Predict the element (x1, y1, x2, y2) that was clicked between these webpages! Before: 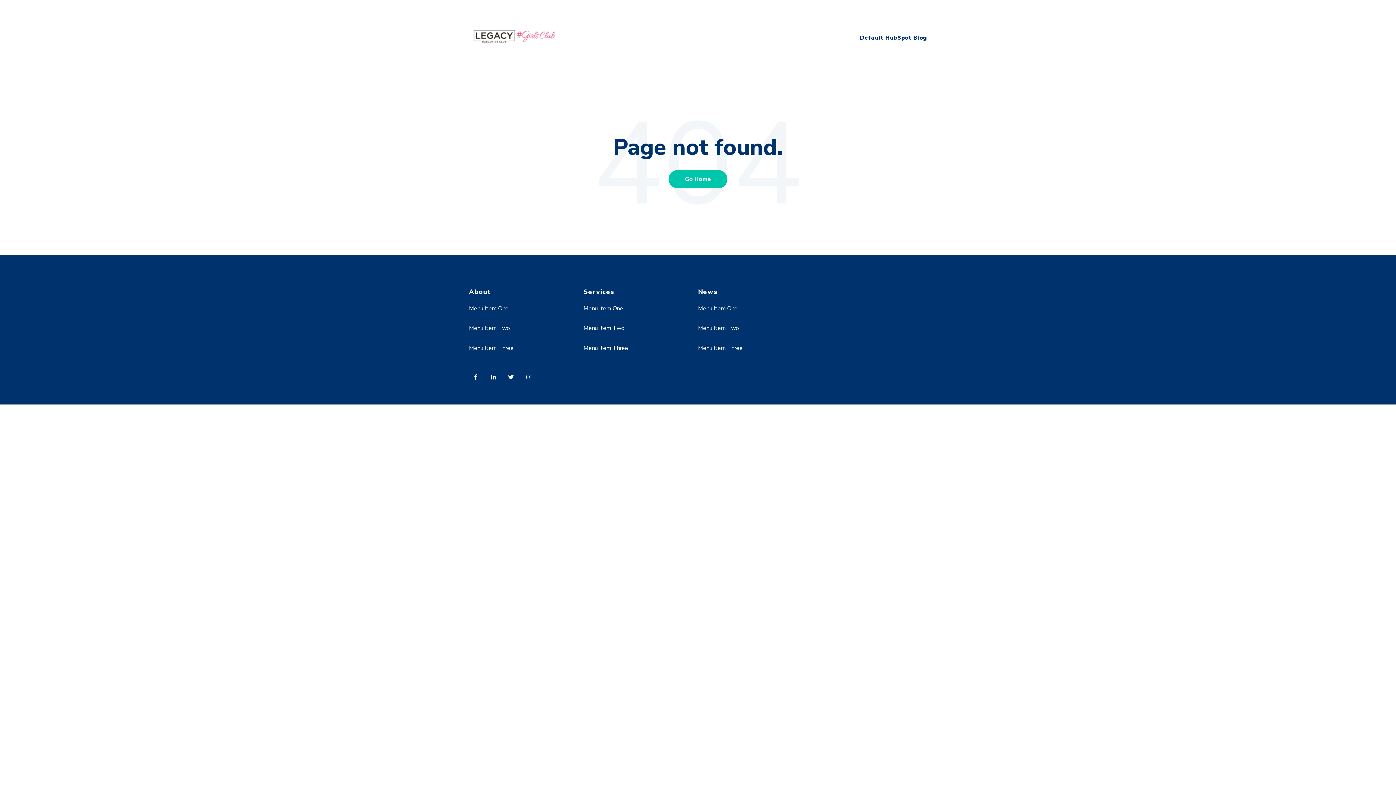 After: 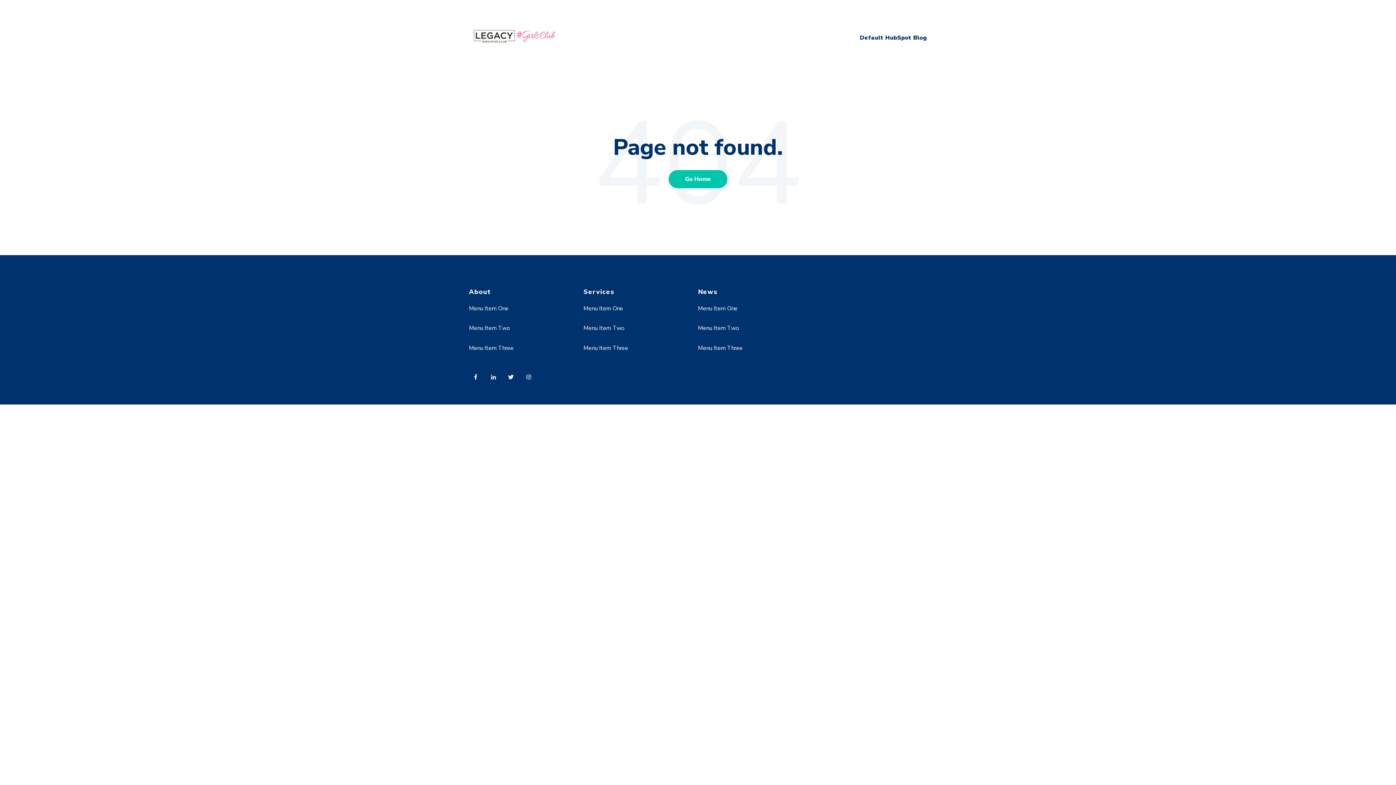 Action: bbox: (469, 344, 513, 352) label: Menu Item Three